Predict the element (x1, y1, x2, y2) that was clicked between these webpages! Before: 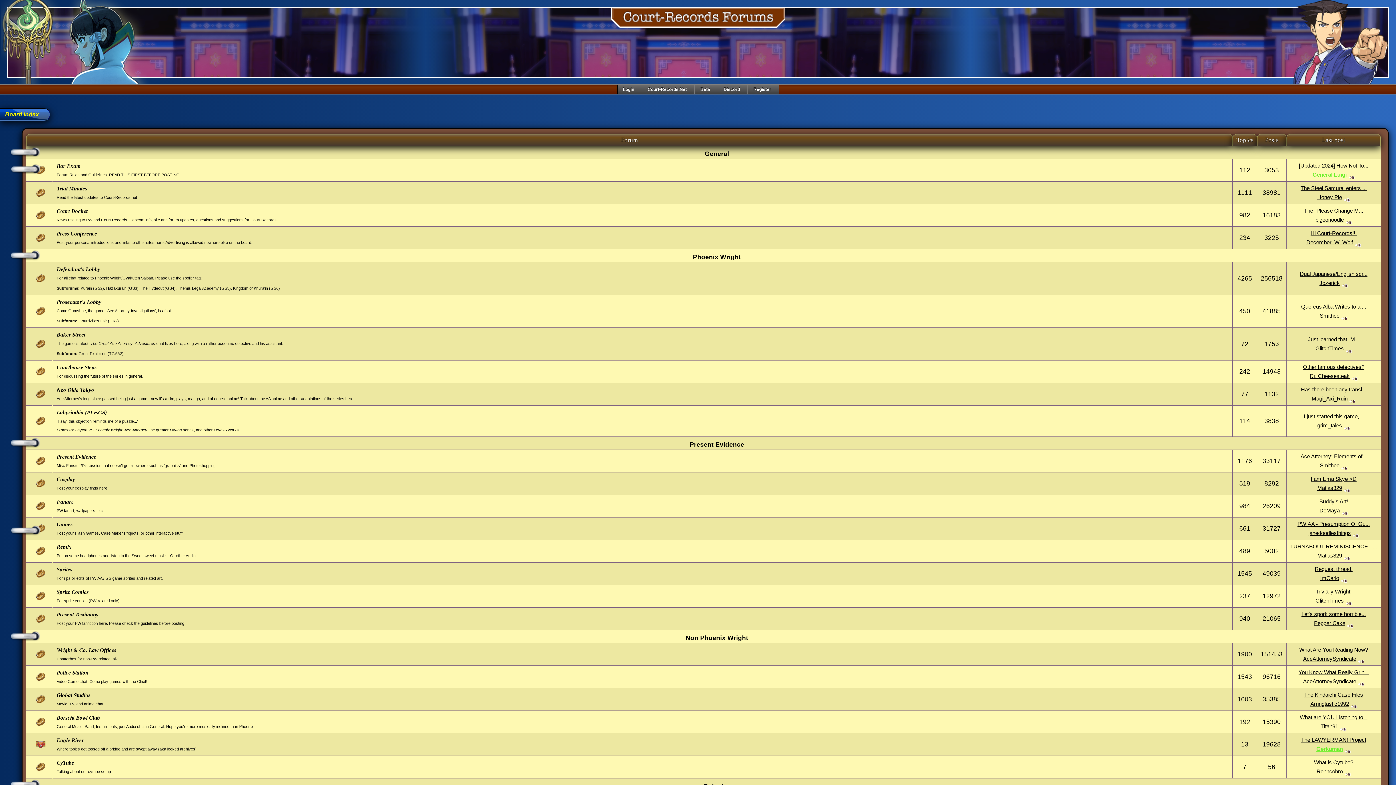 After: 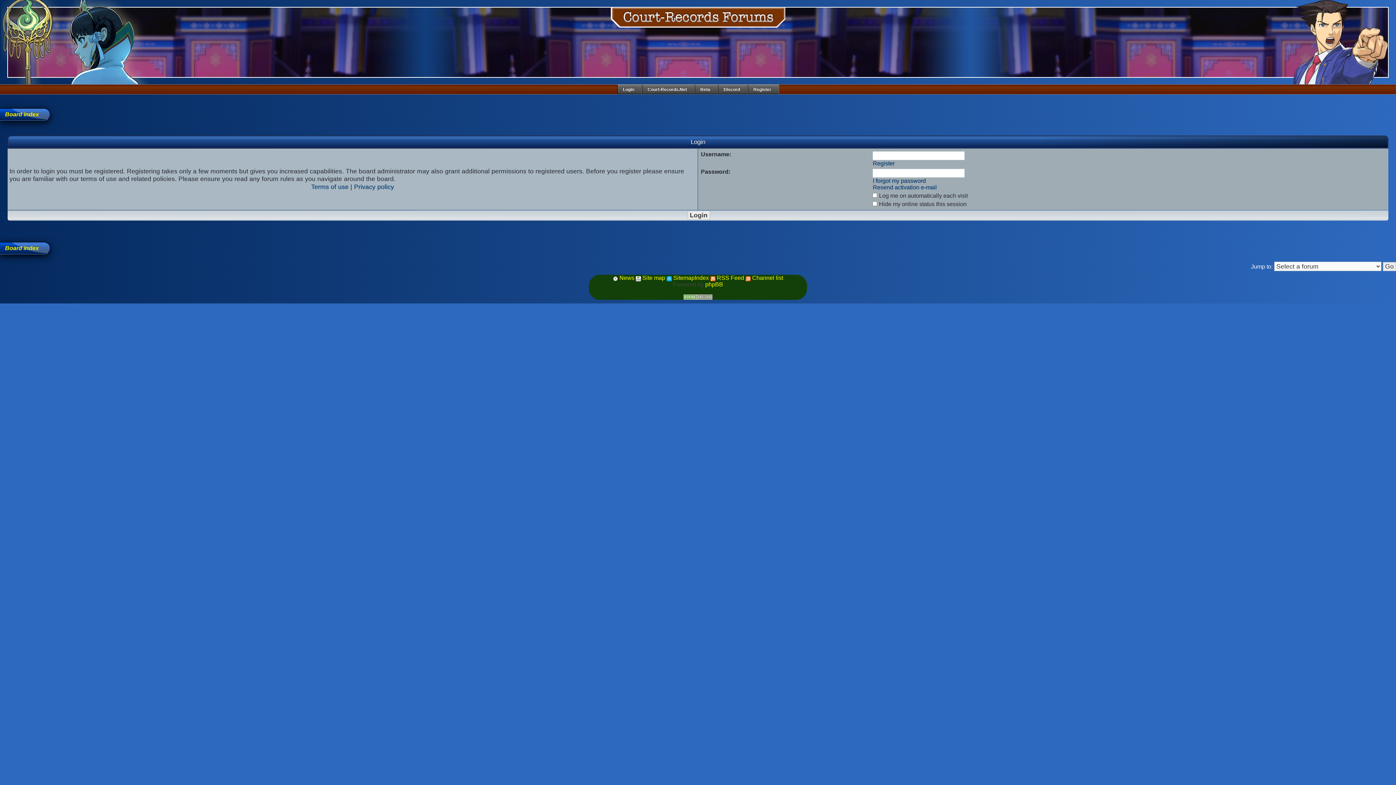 Action: label: Login bbox: (617, 84, 642, 94)